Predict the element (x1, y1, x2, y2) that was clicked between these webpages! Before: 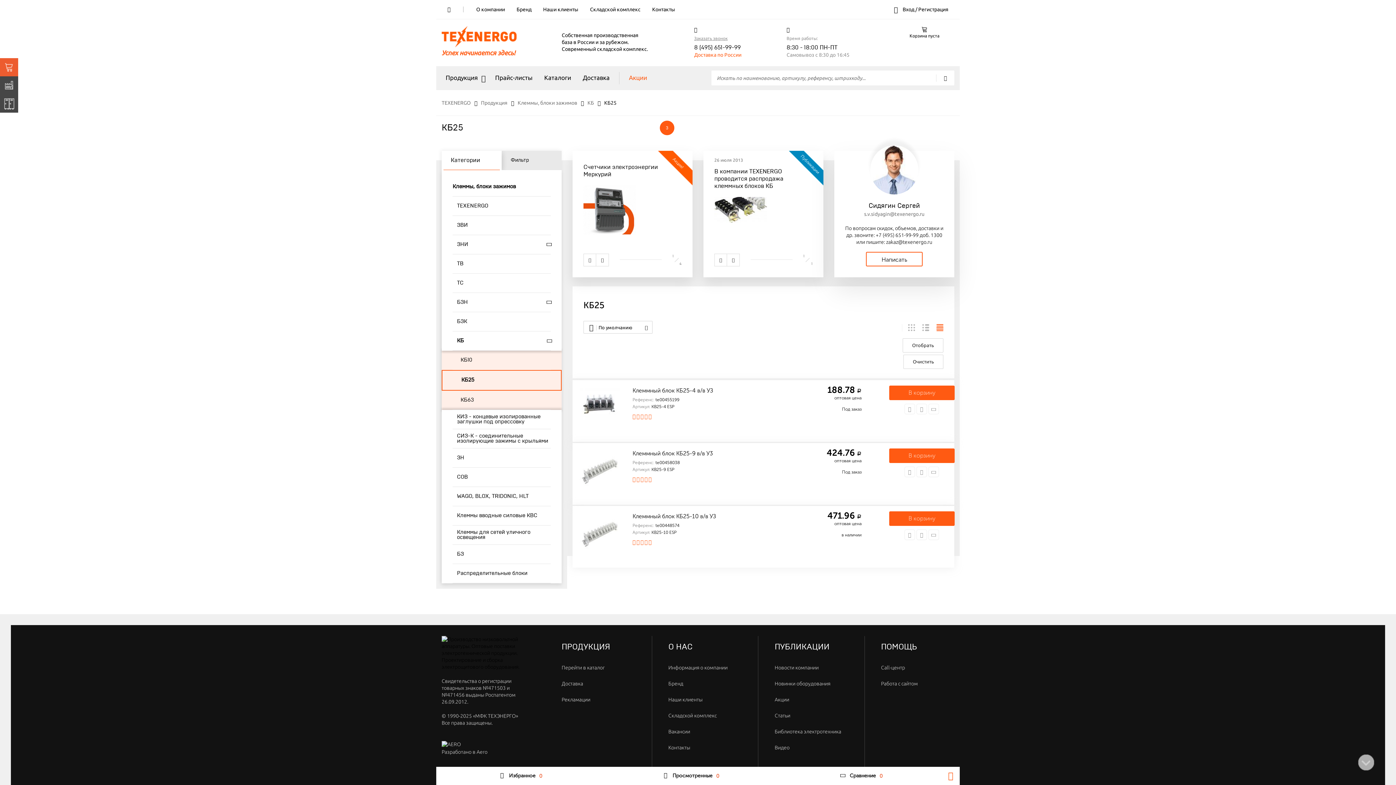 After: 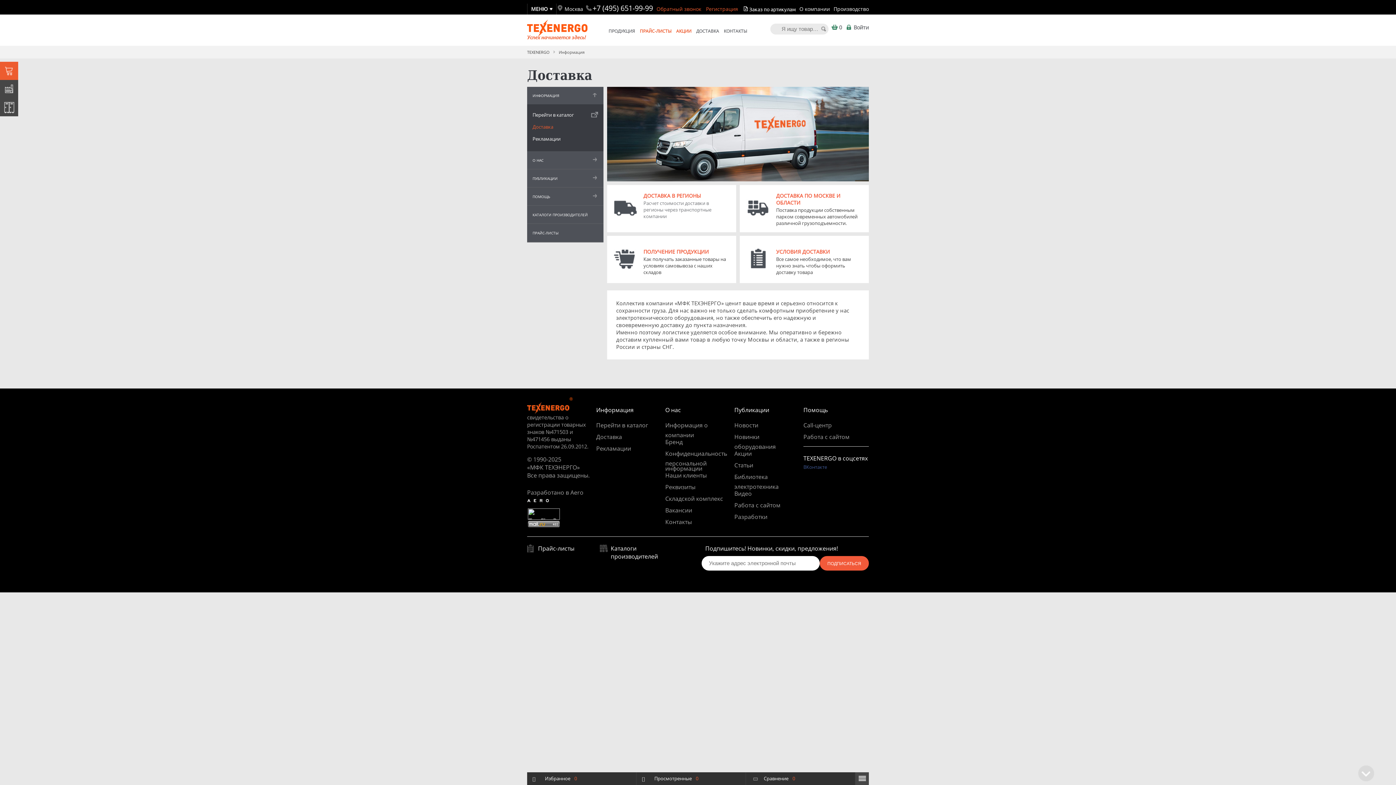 Action: bbox: (556, 677, 588, 690) label: Доставка